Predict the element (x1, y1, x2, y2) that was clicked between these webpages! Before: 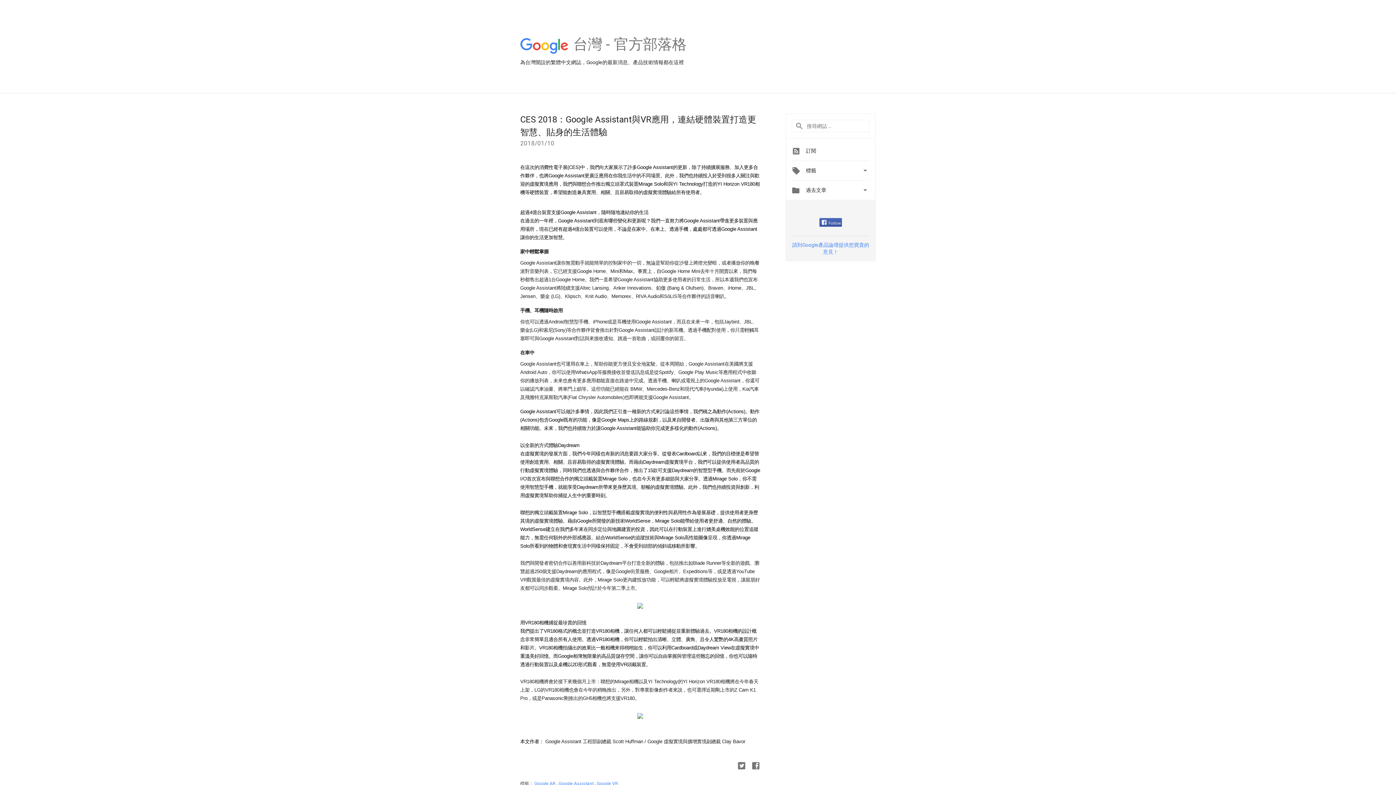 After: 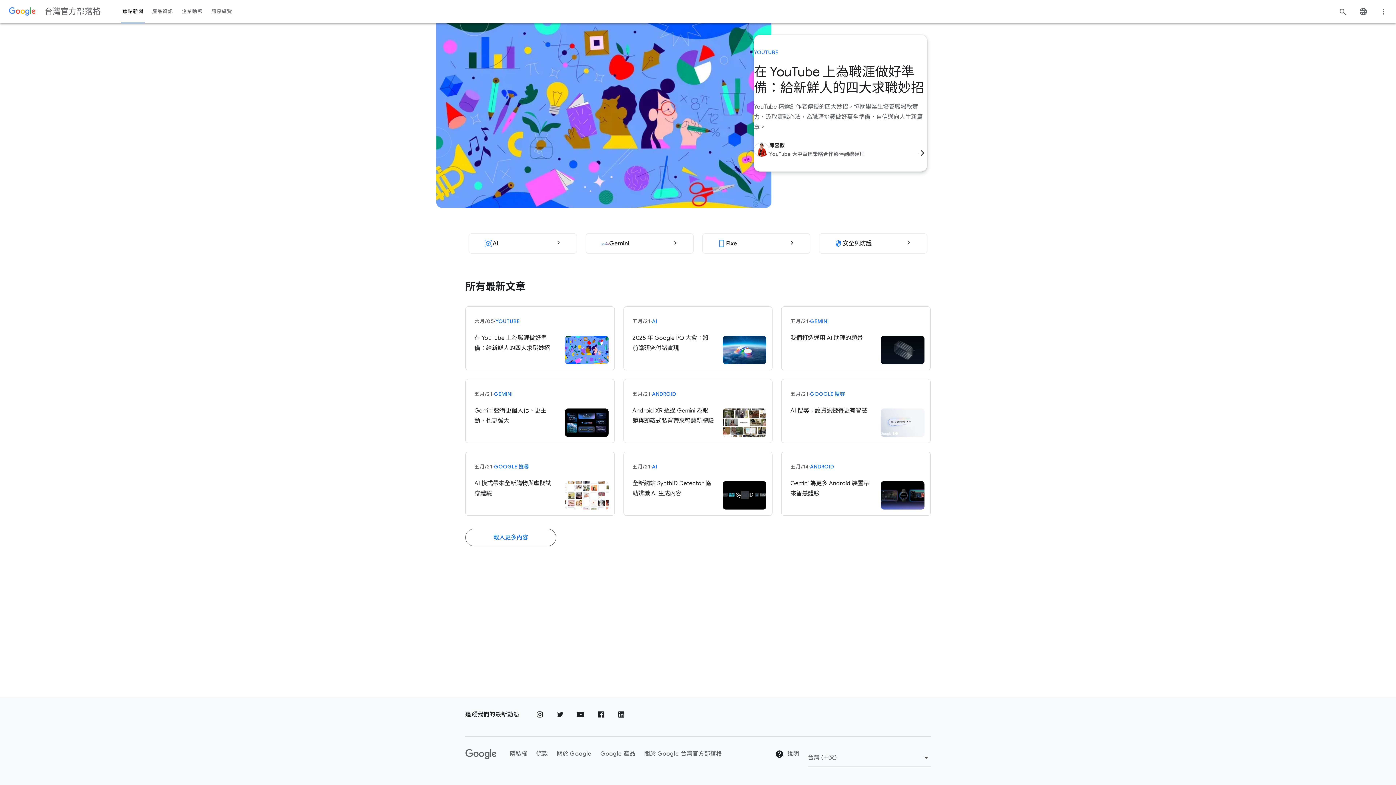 Action: bbox: (573, 49, 686, 55) label: 台灣 - 官方部落格